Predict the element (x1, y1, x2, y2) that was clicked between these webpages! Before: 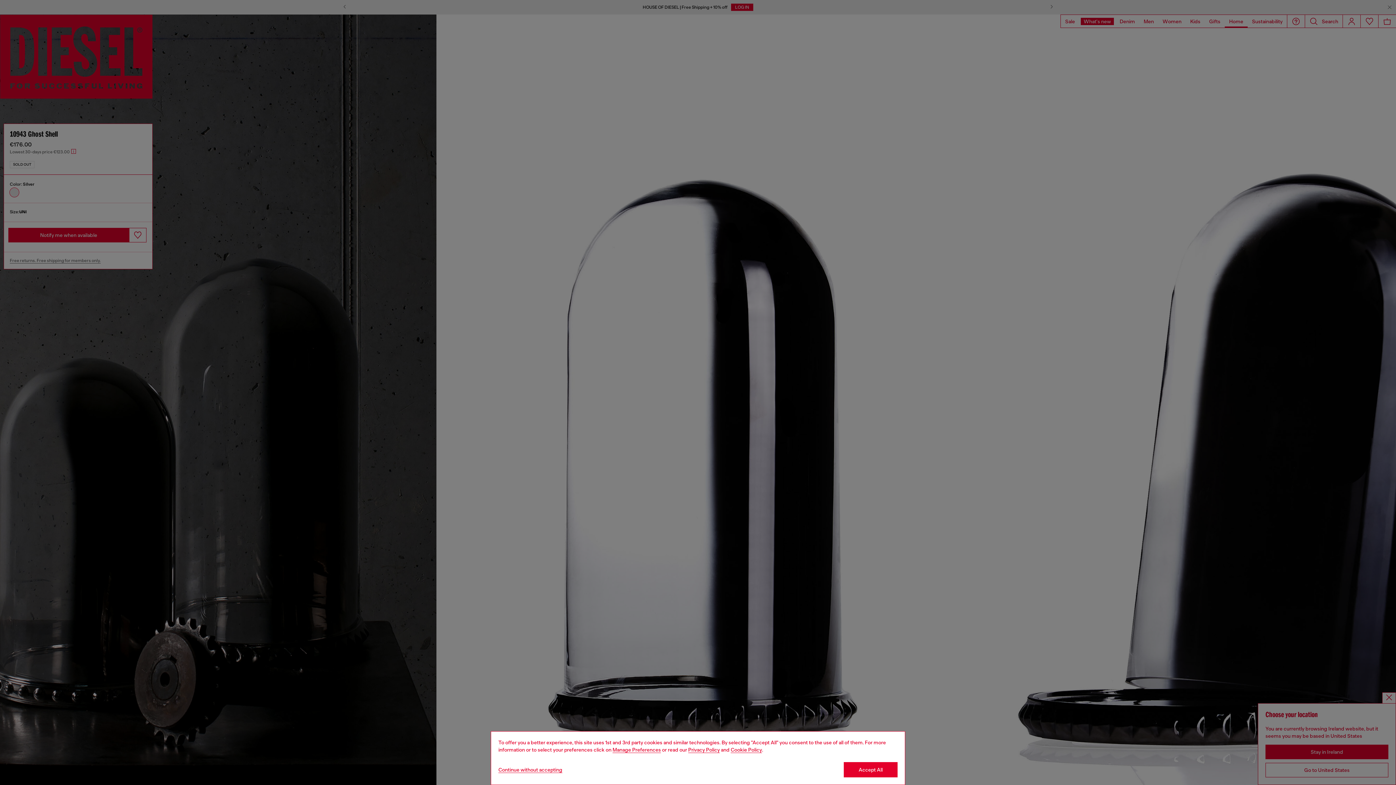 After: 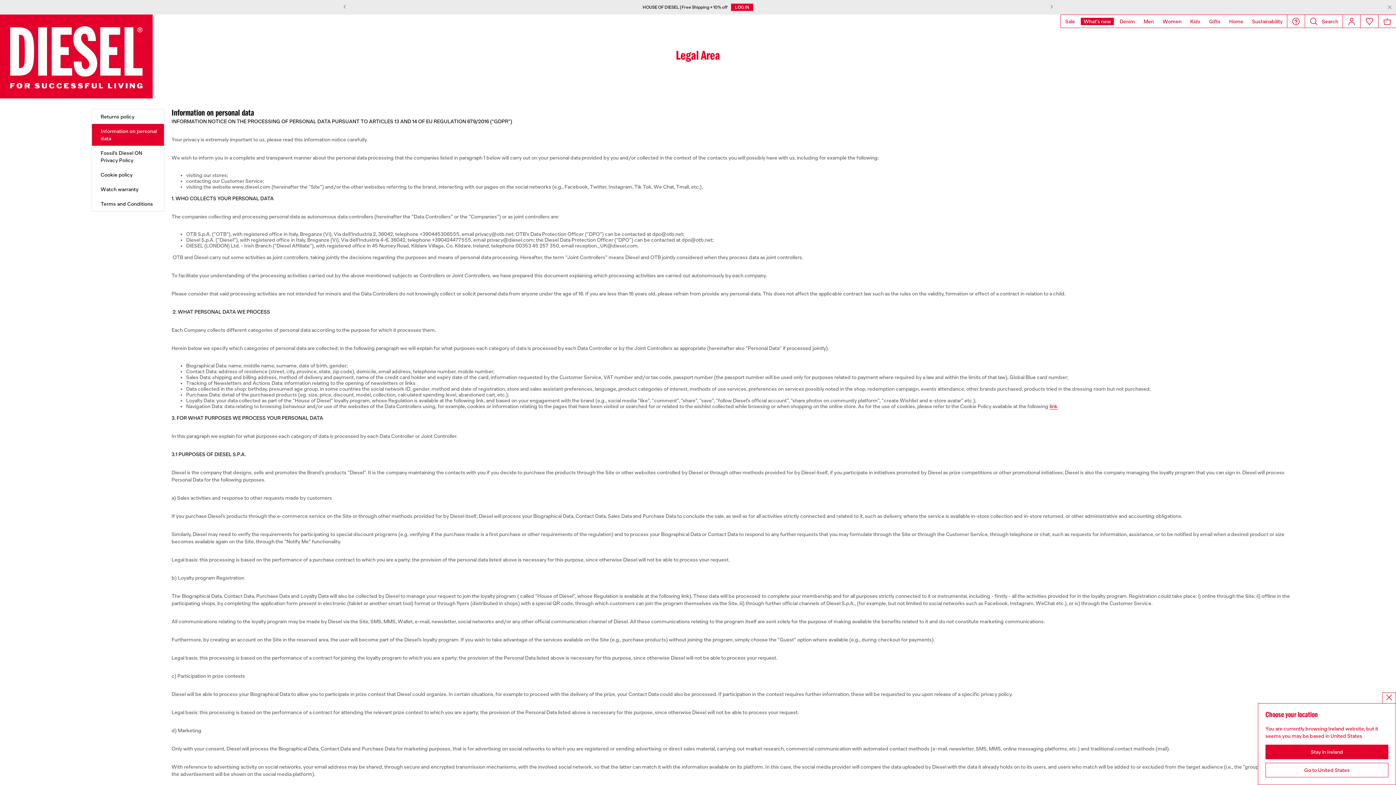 Action: label: privacy Policy bbox: (688, 747, 720, 753)